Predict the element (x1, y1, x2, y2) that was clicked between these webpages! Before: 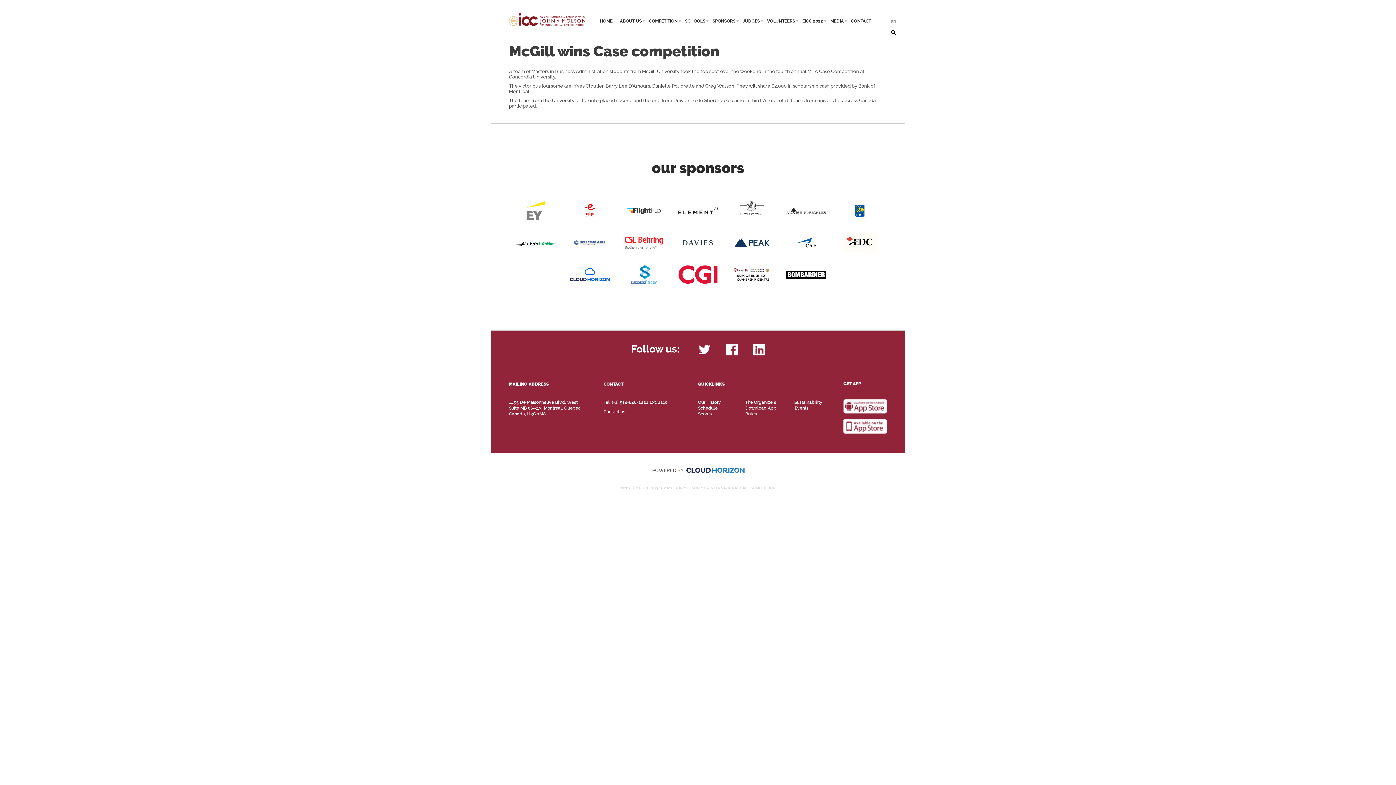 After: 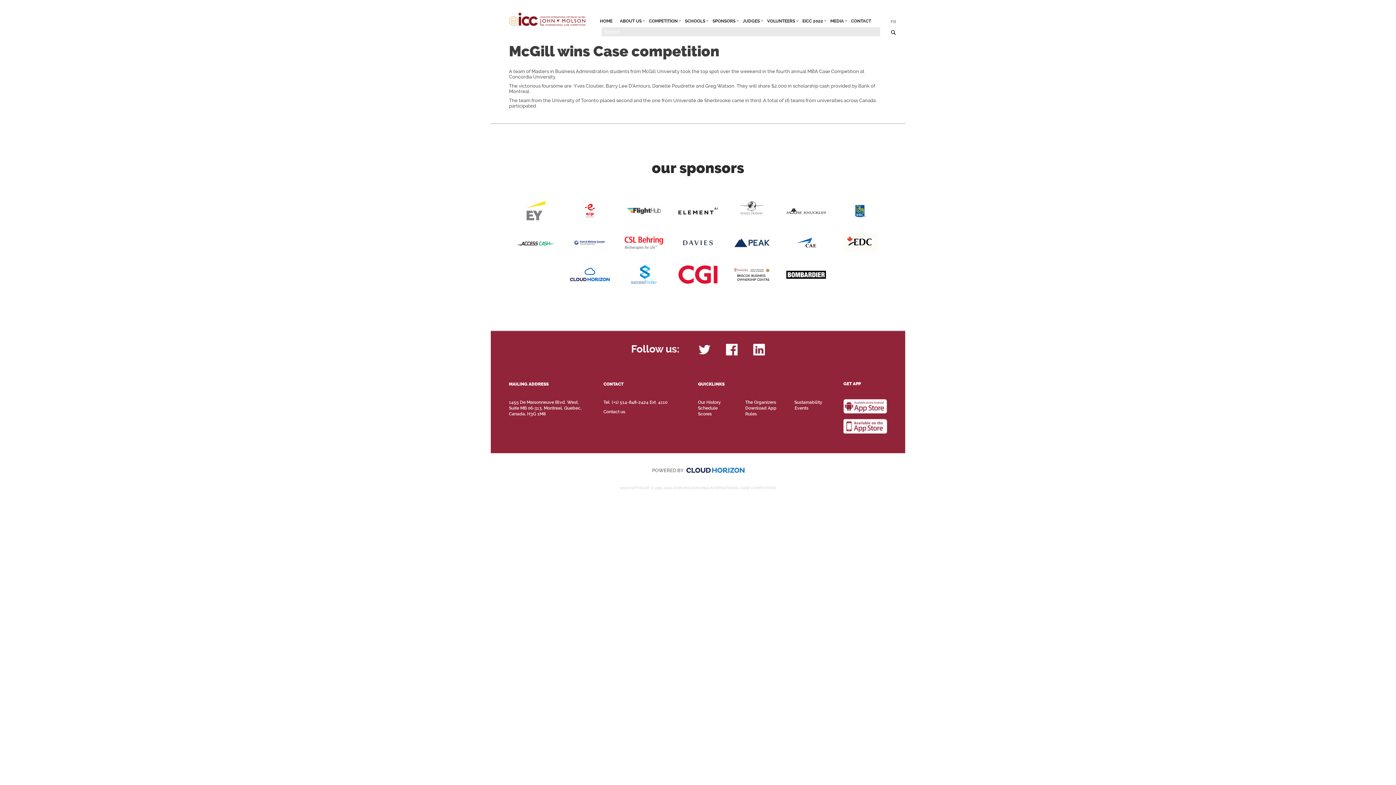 Action: bbox: (888, 27, 896, 34)